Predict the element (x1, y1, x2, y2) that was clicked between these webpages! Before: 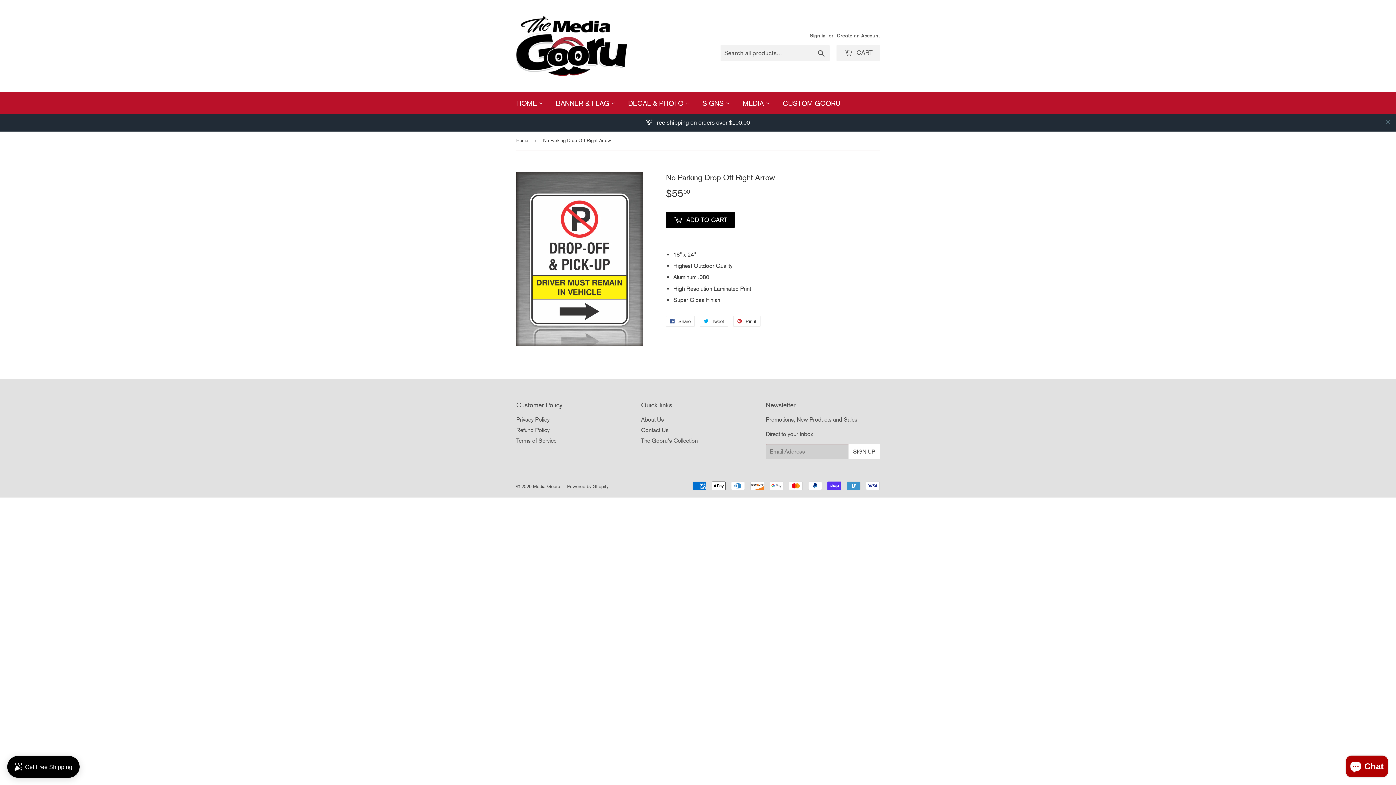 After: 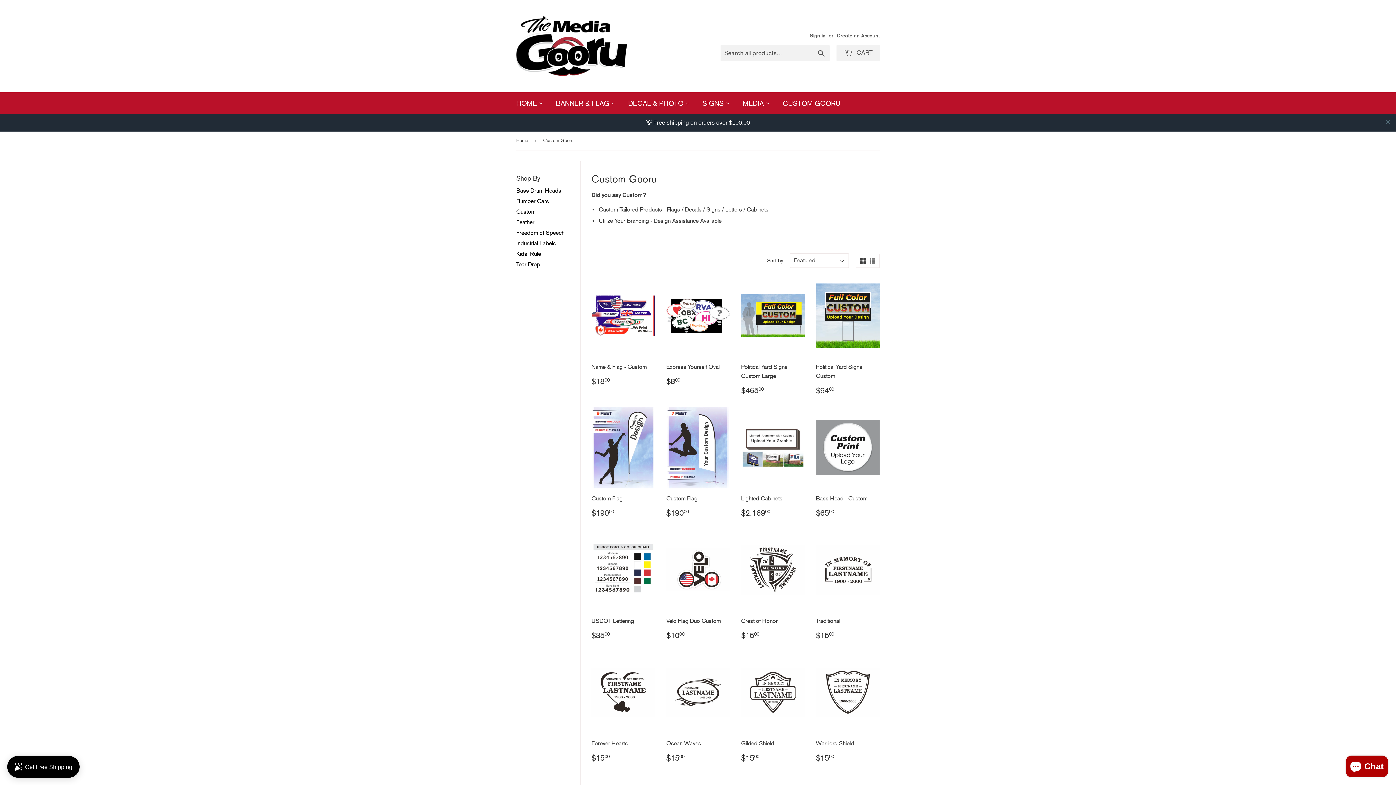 Action: label: CUSTOM GOORU bbox: (777, 92, 846, 114)